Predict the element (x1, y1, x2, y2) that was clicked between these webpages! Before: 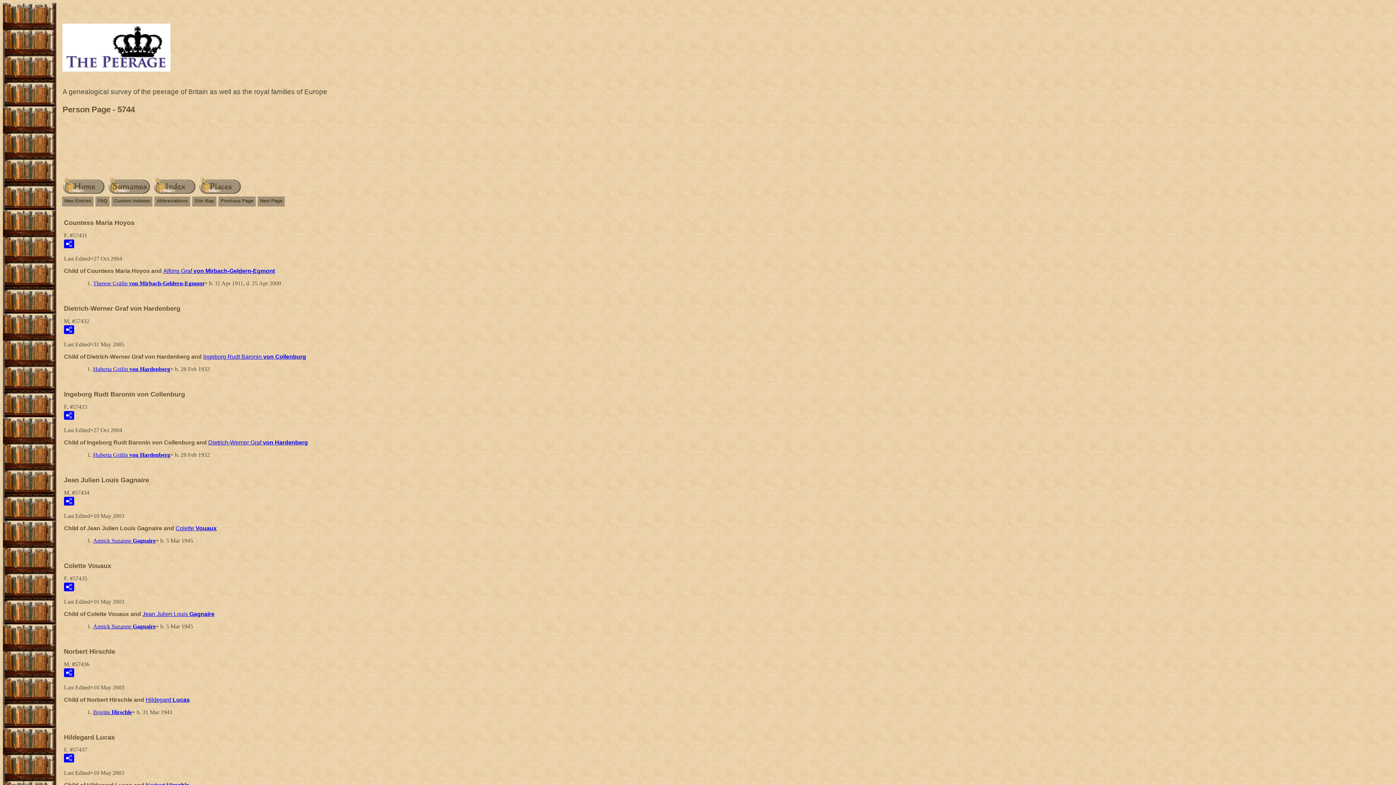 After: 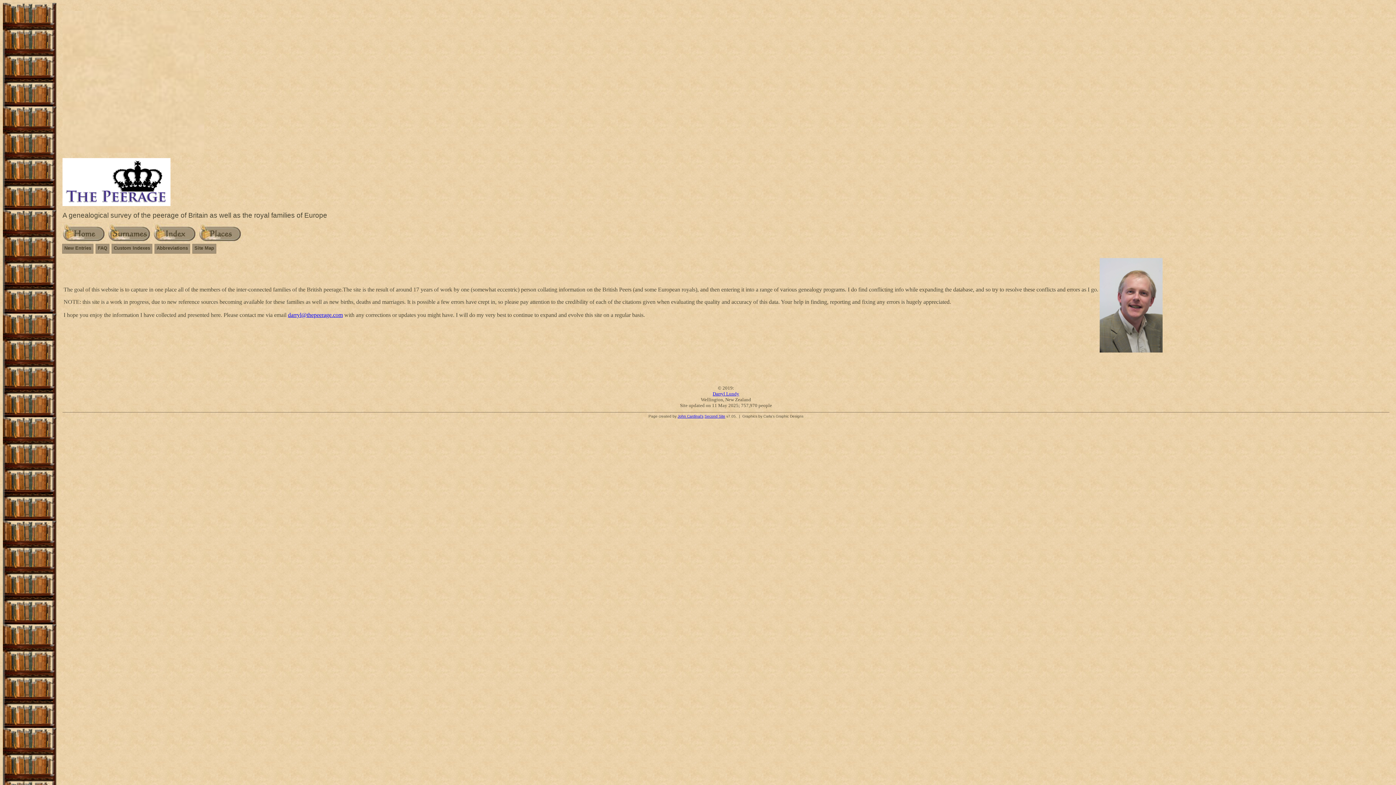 Action: bbox: (61, 189, 106, 195)